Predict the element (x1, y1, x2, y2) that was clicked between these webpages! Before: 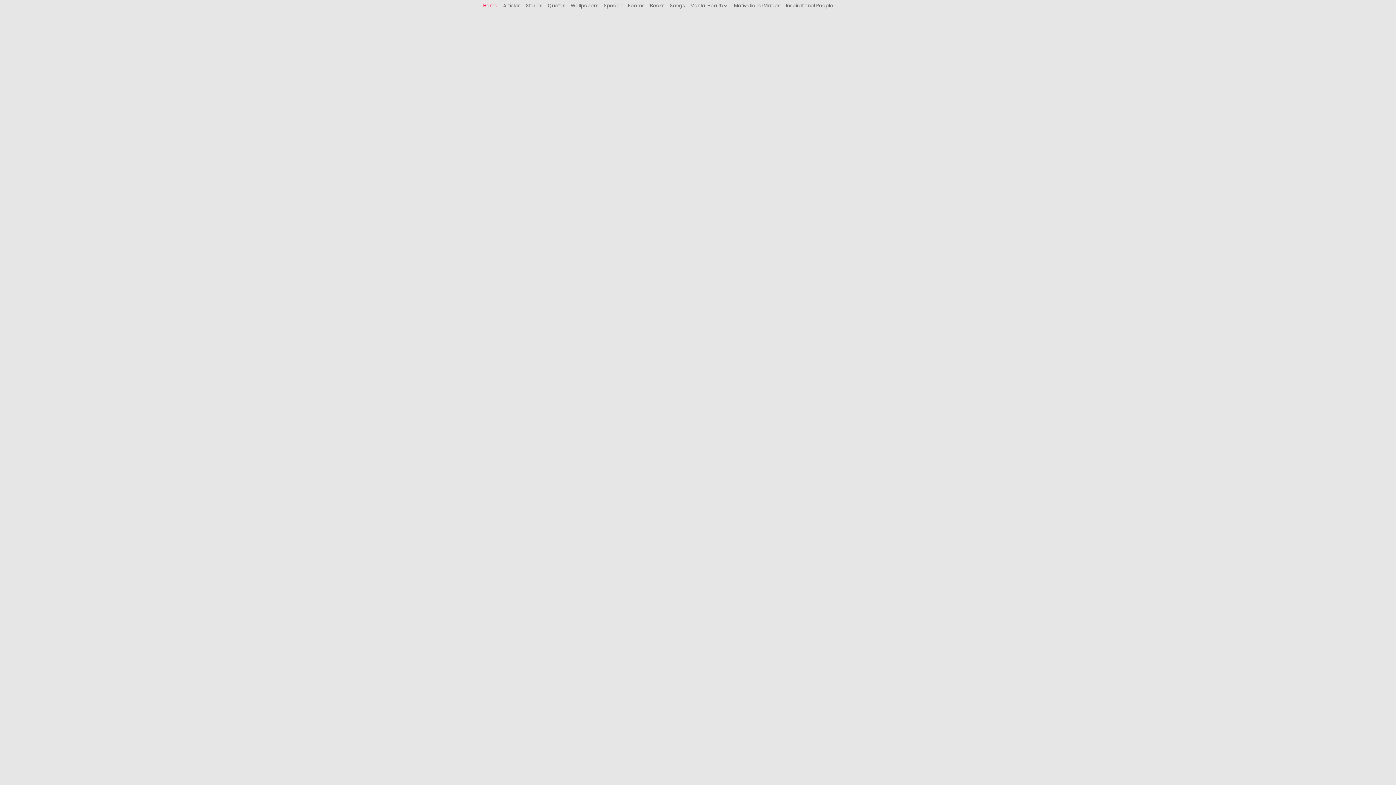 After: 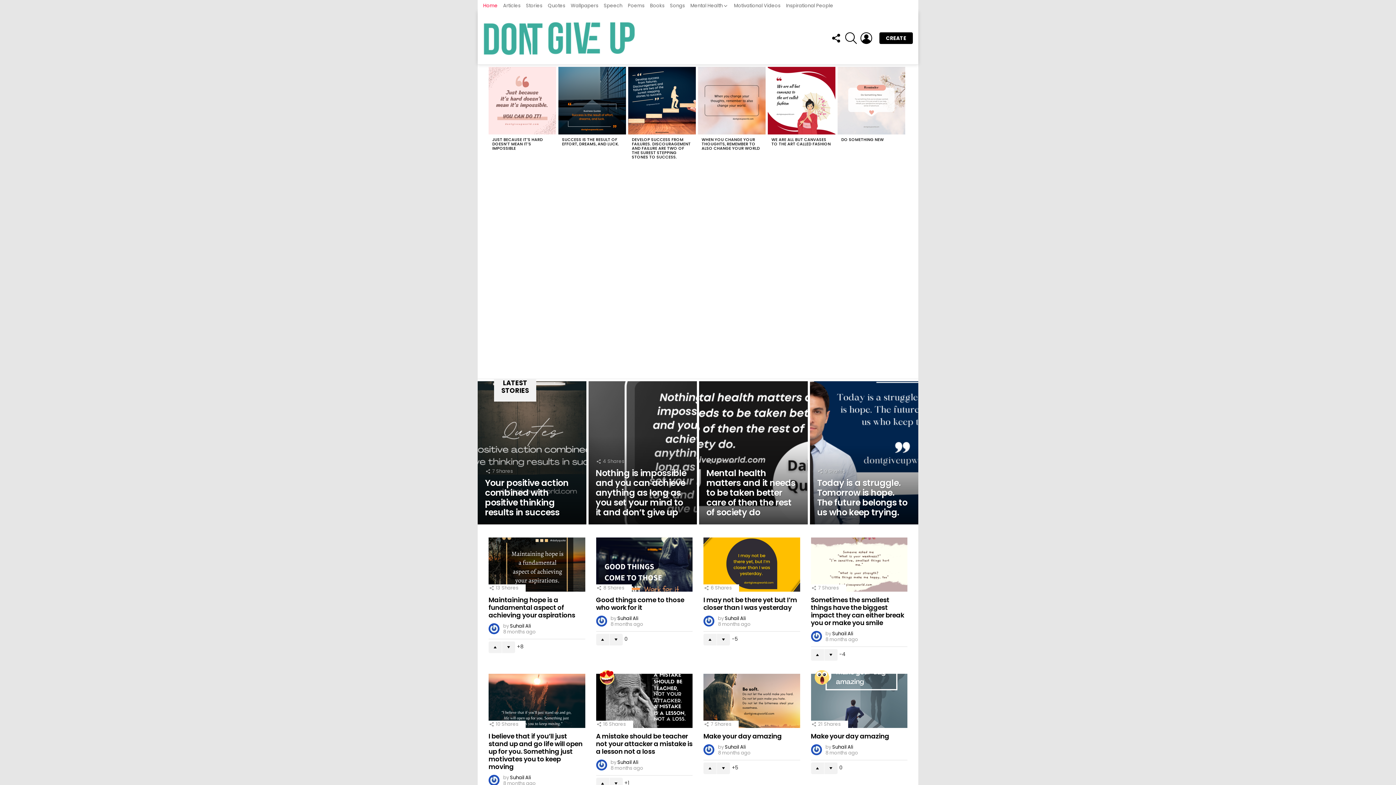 Action: label: Home bbox: (483, 0, 497, 11)